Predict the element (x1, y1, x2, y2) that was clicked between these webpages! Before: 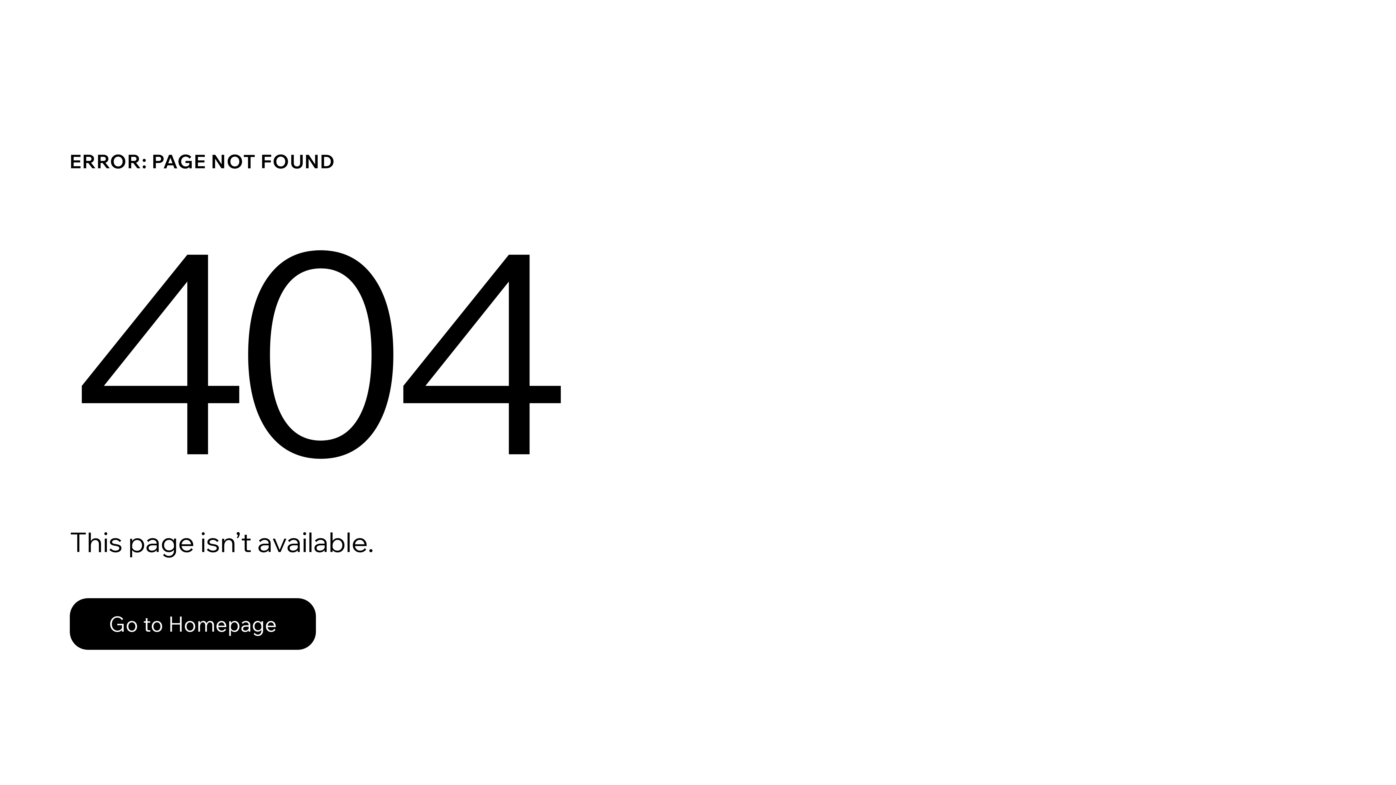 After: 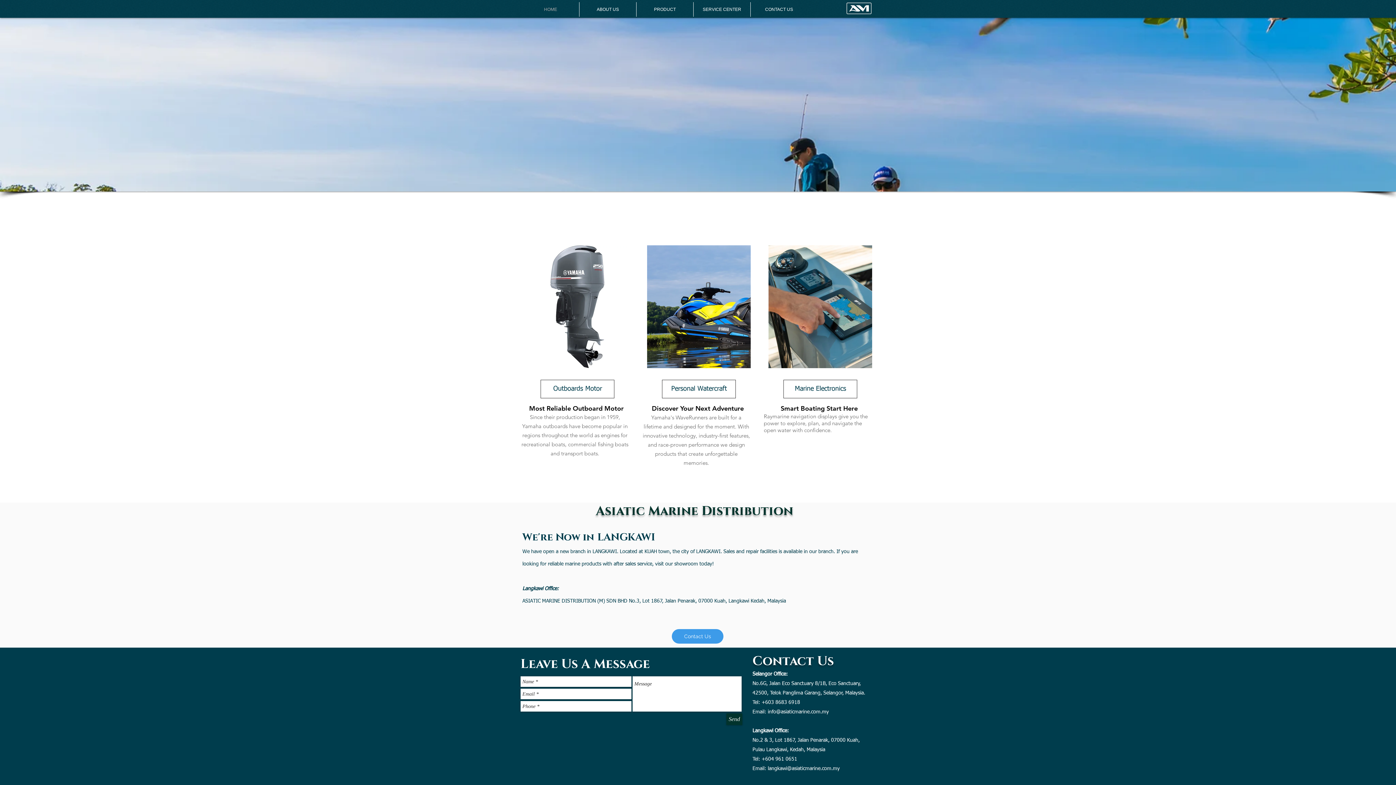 Action: bbox: (69, 598, 316, 650) label: Go to Homepage